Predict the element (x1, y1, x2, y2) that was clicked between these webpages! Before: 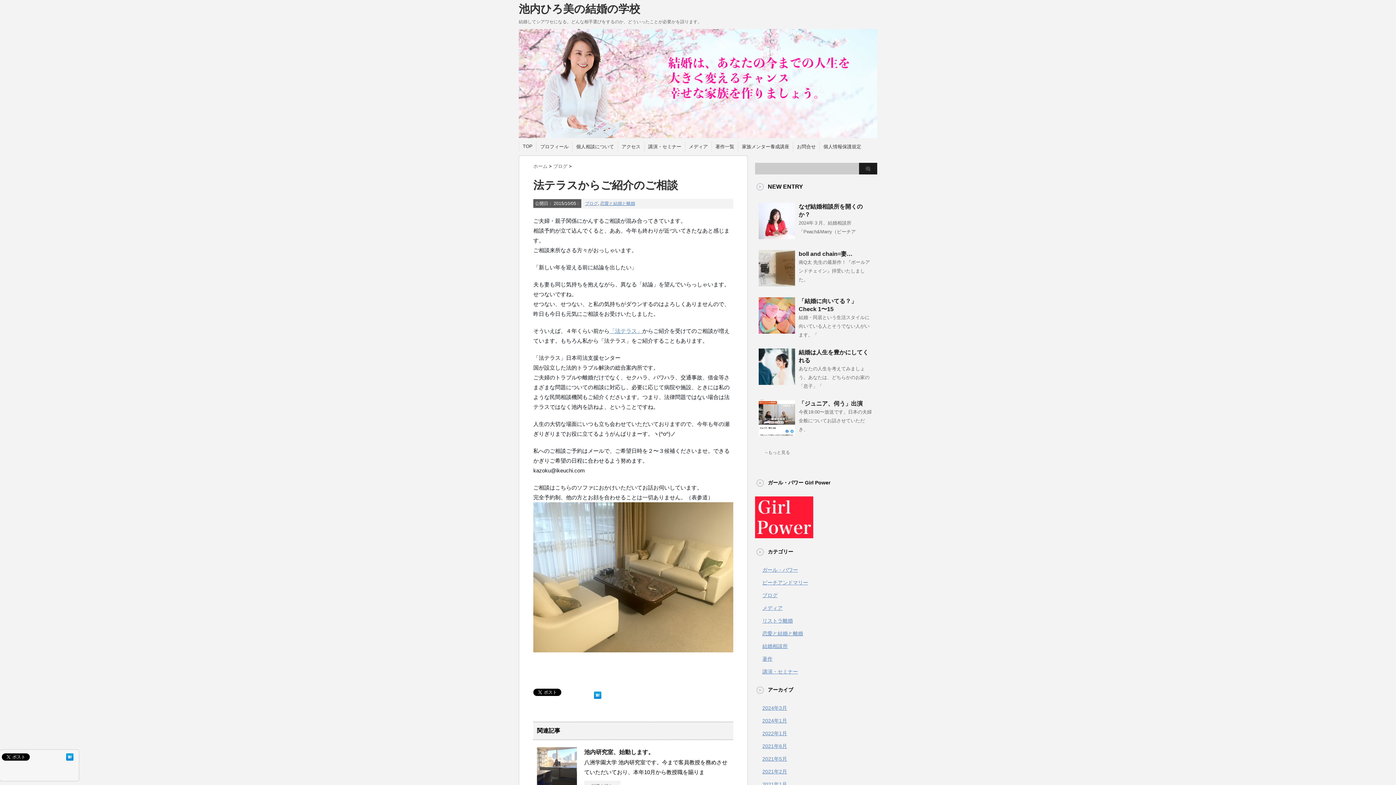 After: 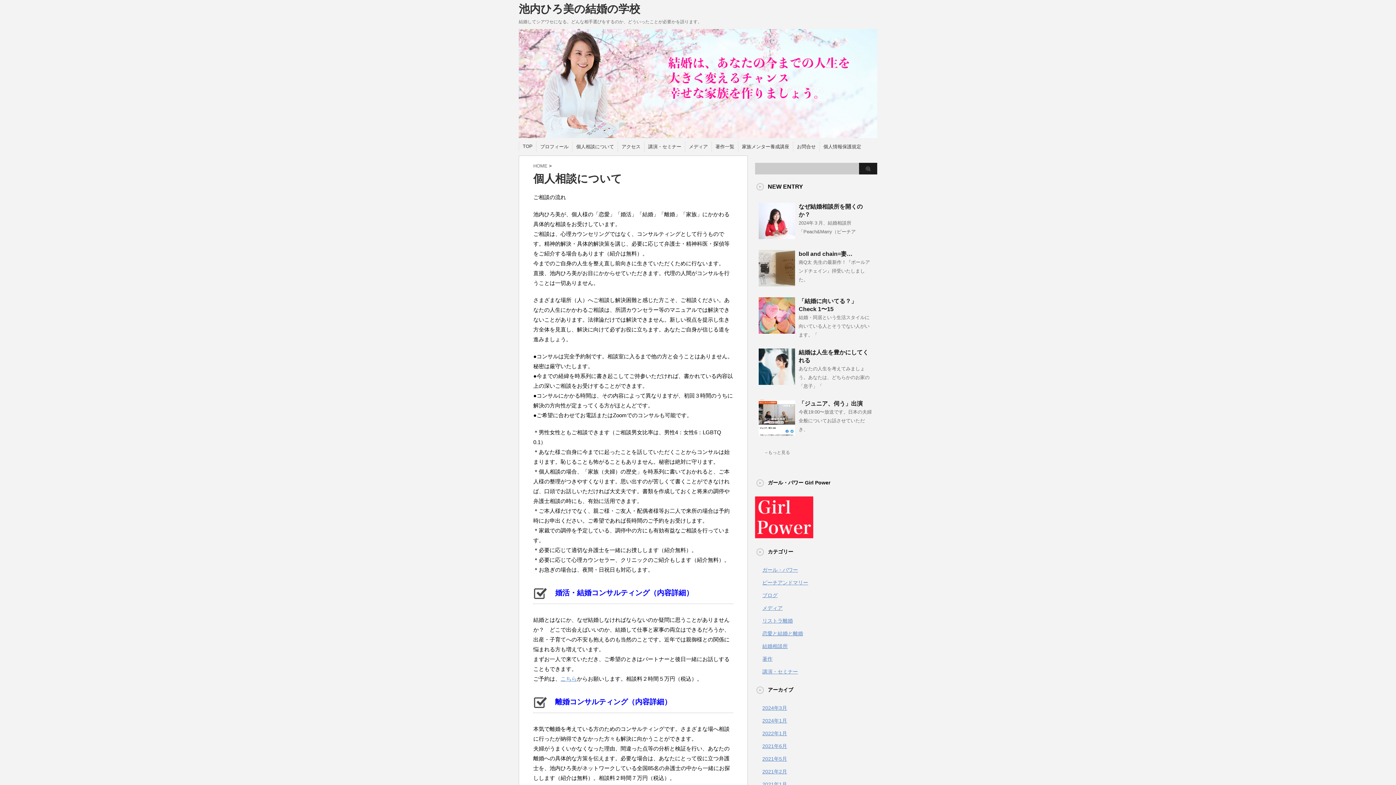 Action: bbox: (576, 143, 614, 150) label: 個人相談について